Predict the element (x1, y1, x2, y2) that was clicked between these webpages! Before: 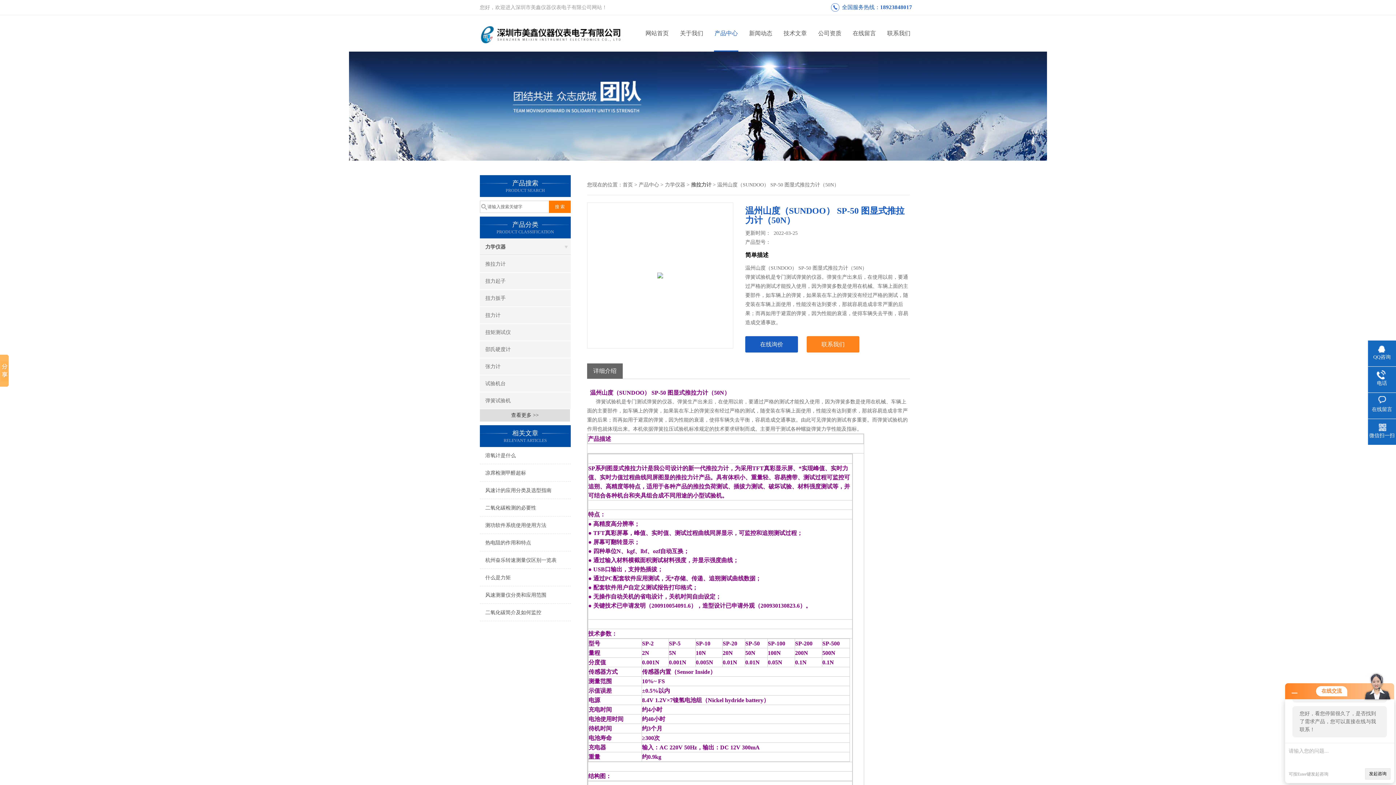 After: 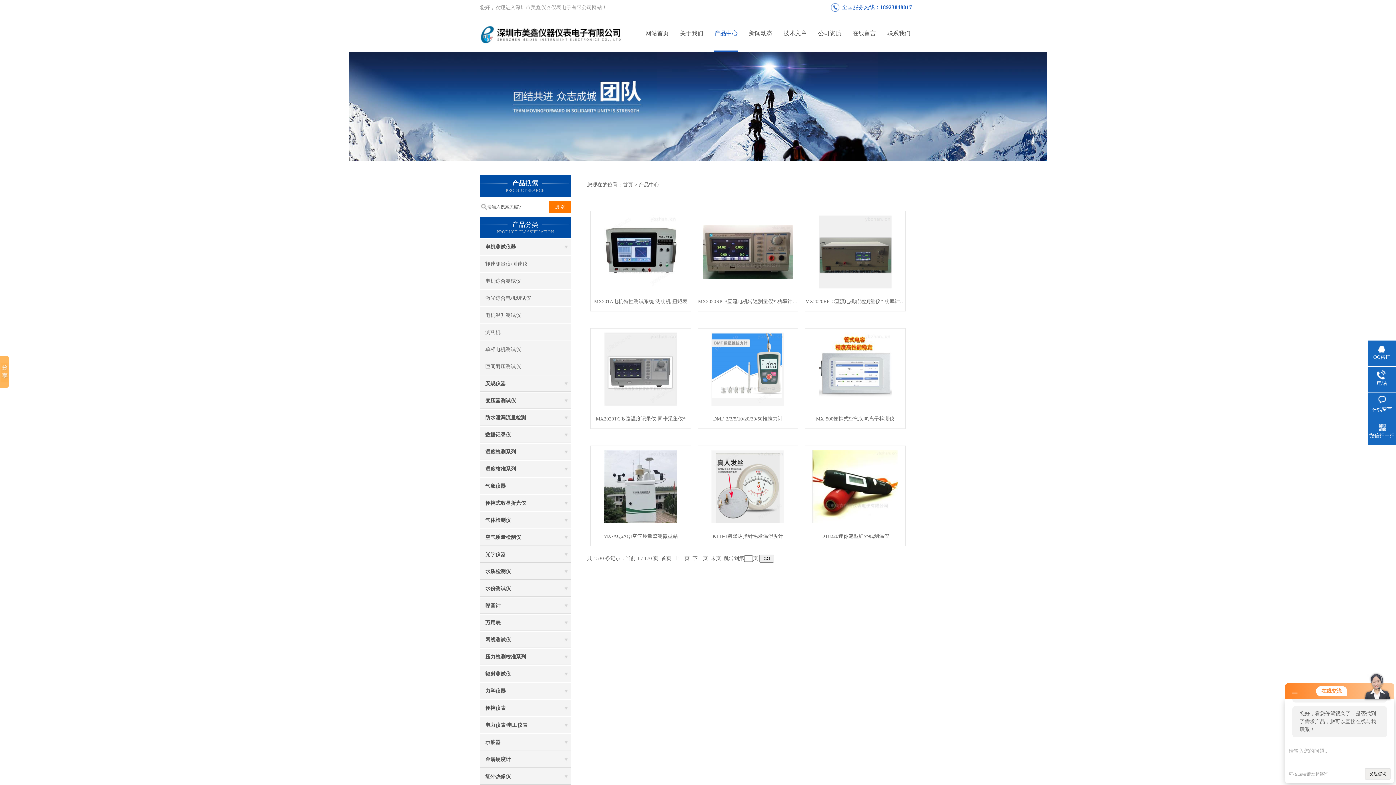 Action: bbox: (709, 15, 743, 51) label: 产品中心